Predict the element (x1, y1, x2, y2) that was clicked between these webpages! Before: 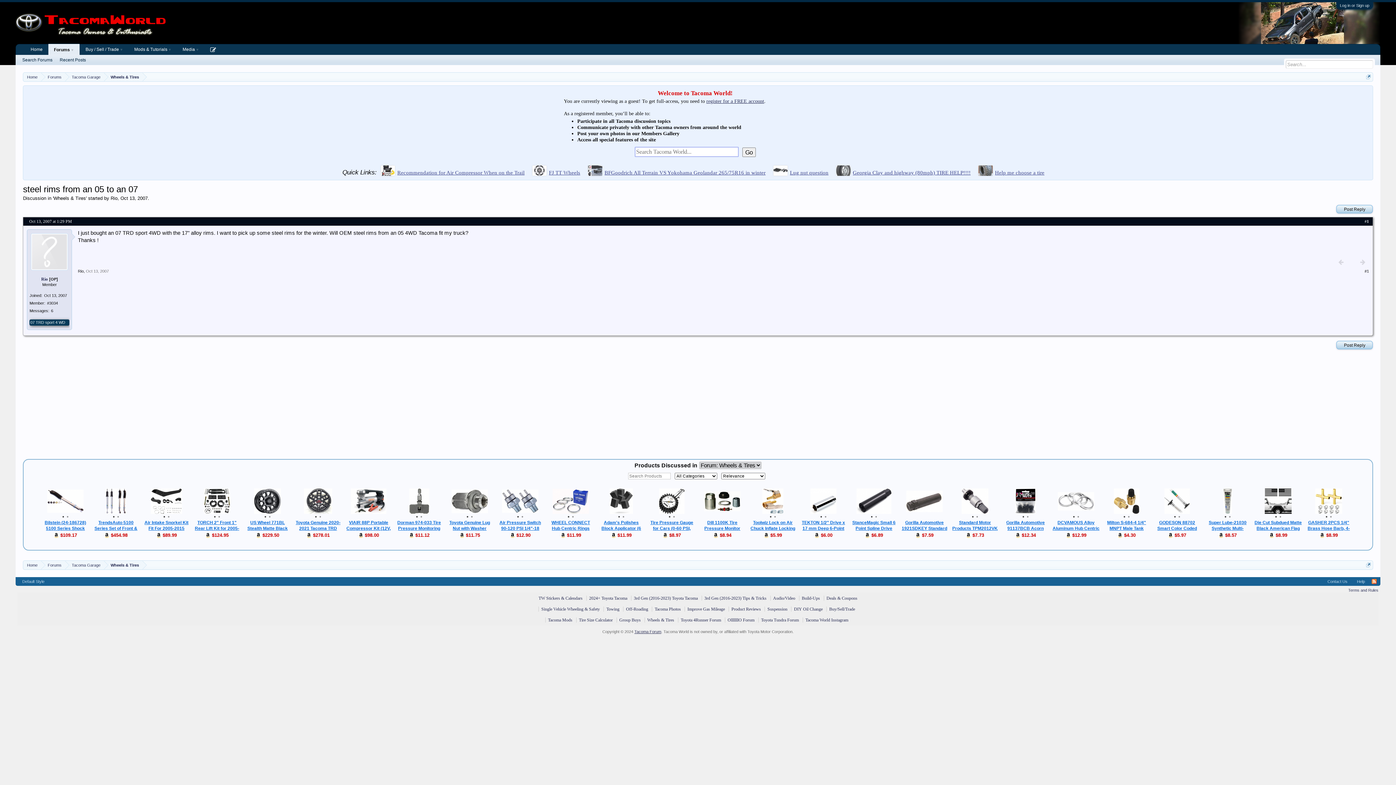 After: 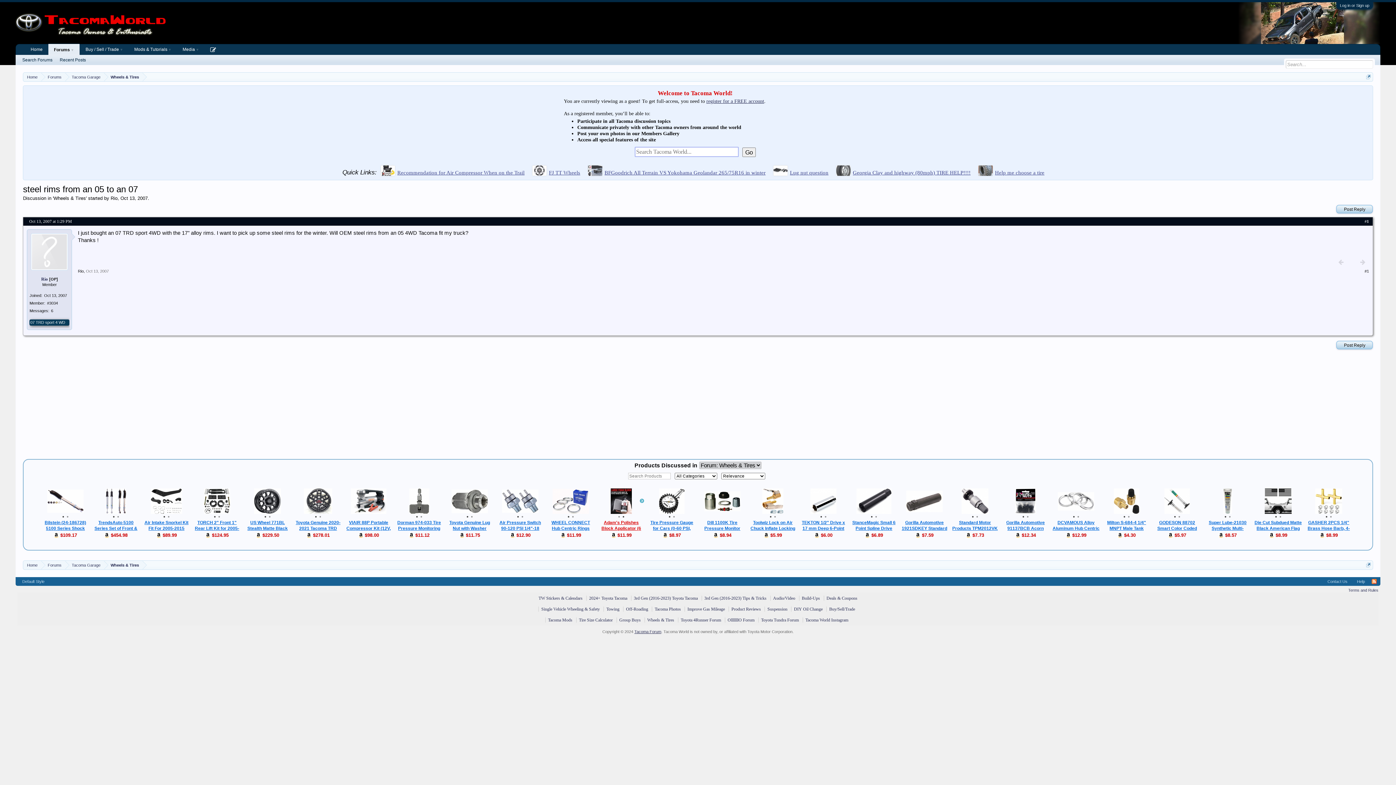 Action: bbox: (631, 488, 645, 519) label: Next slide